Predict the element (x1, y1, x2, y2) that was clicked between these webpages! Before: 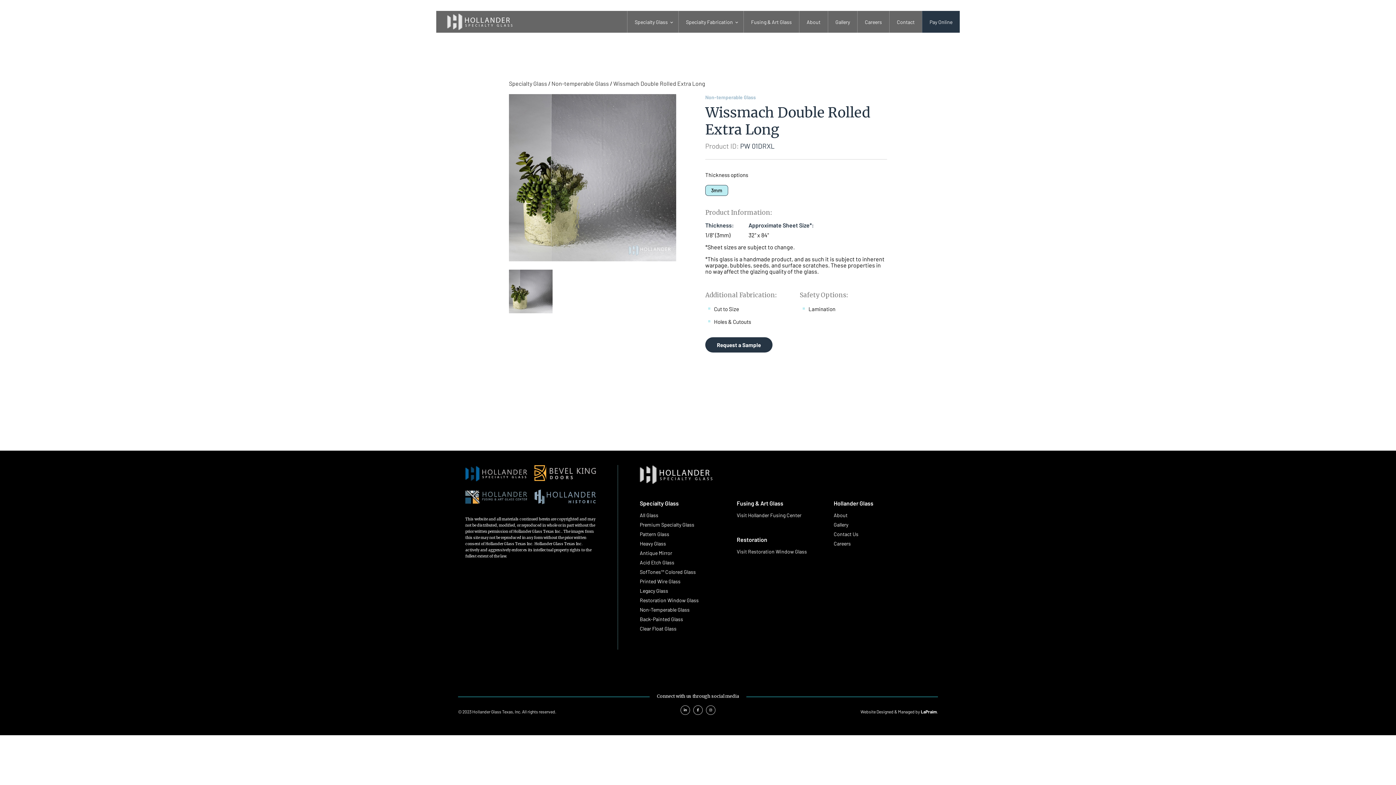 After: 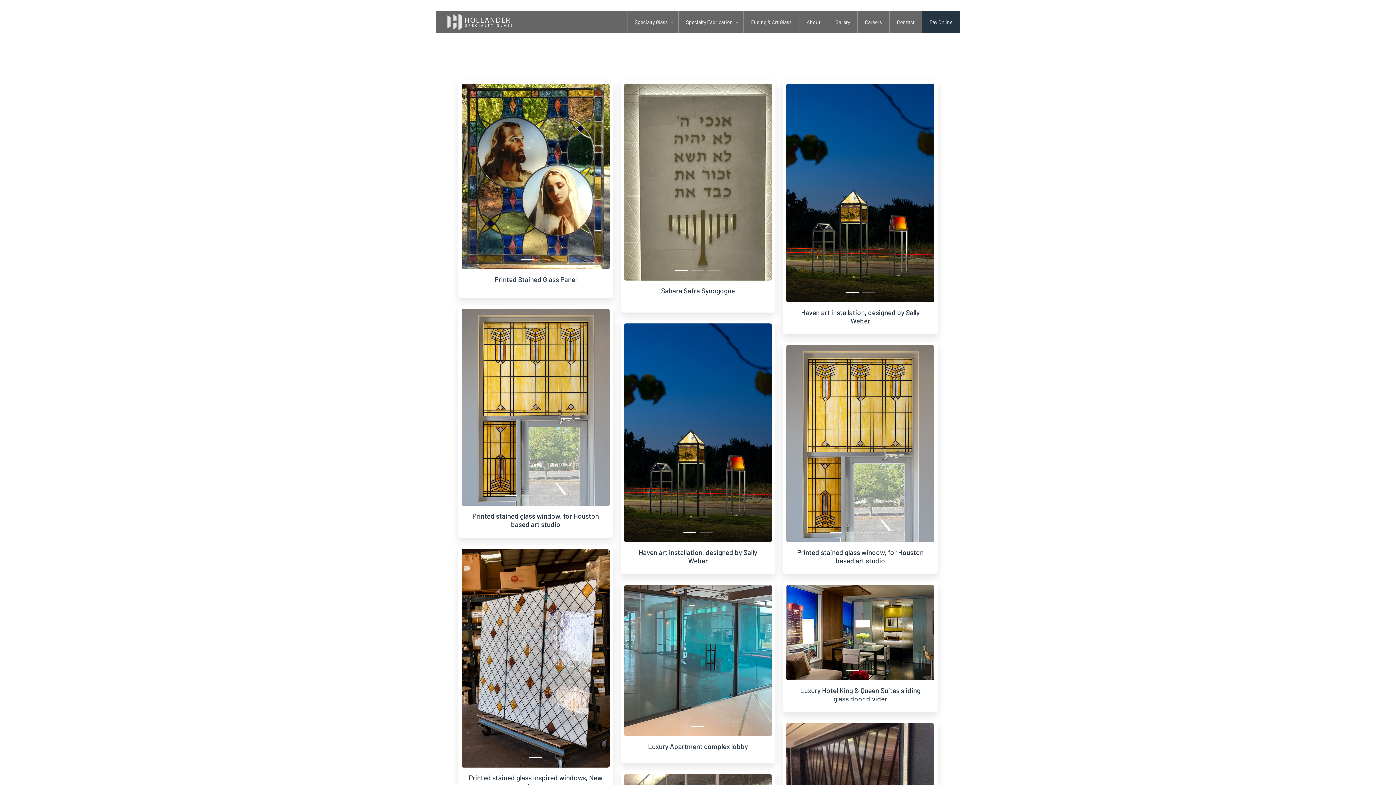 Action: label: Gallery bbox: (828, 10, 857, 32)